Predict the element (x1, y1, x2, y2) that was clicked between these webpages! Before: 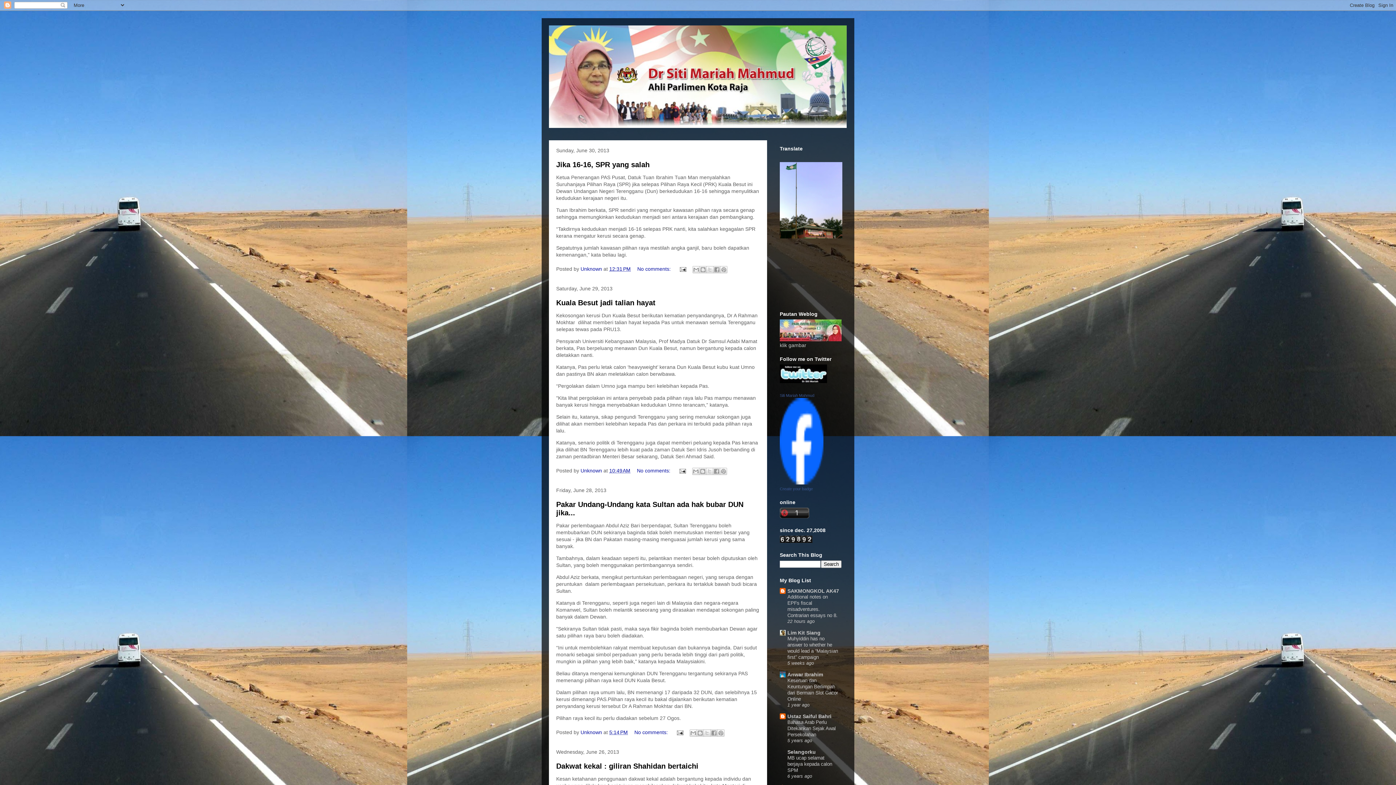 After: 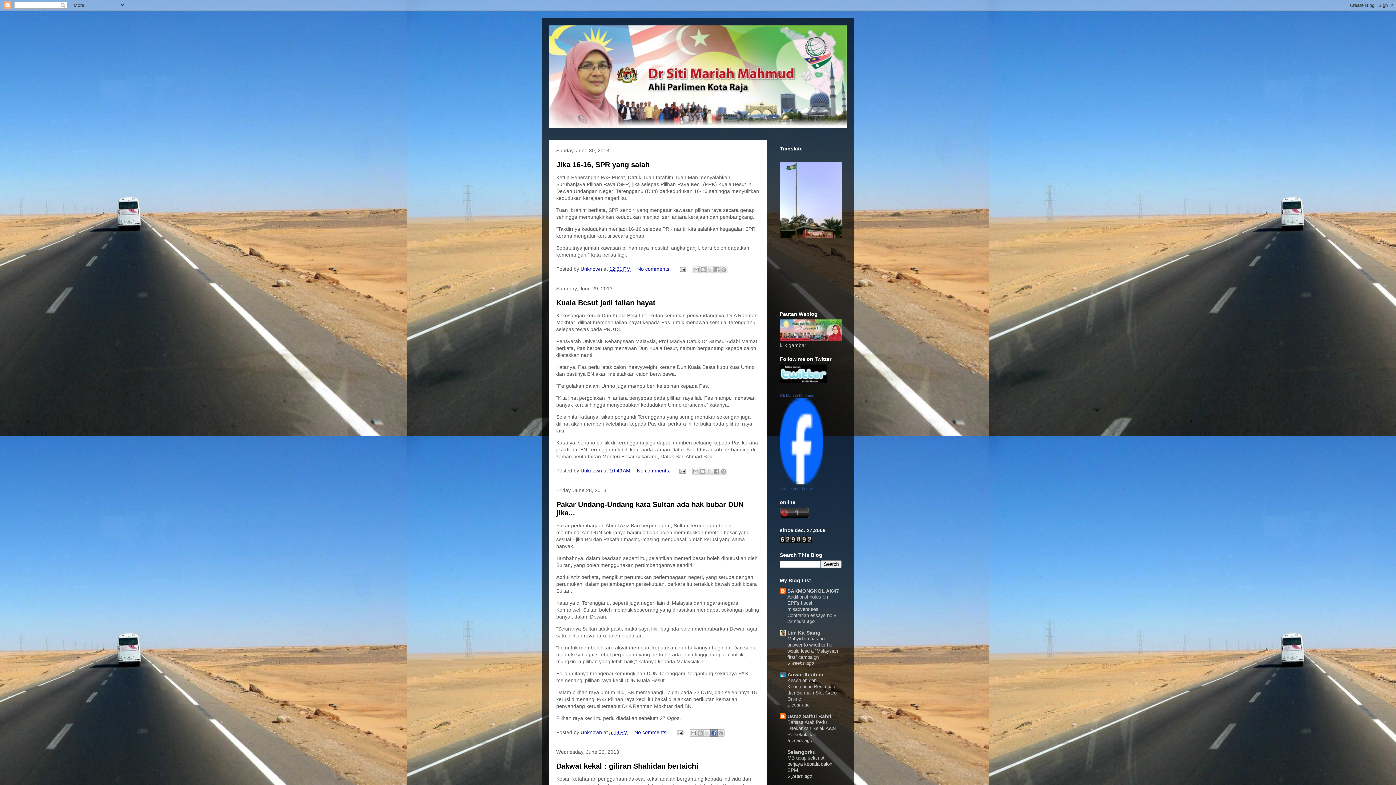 Action: bbox: (710, 729, 717, 737) label: Share to Facebook